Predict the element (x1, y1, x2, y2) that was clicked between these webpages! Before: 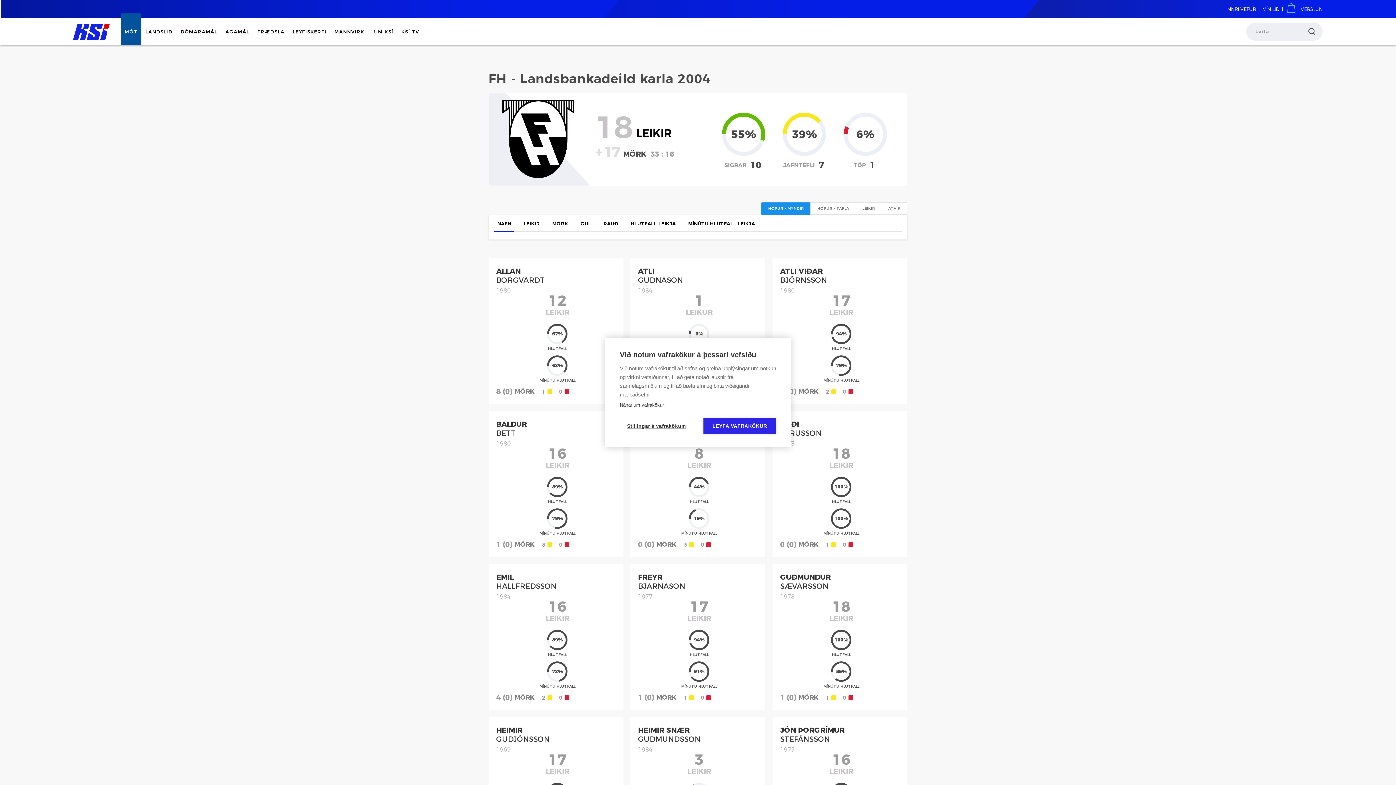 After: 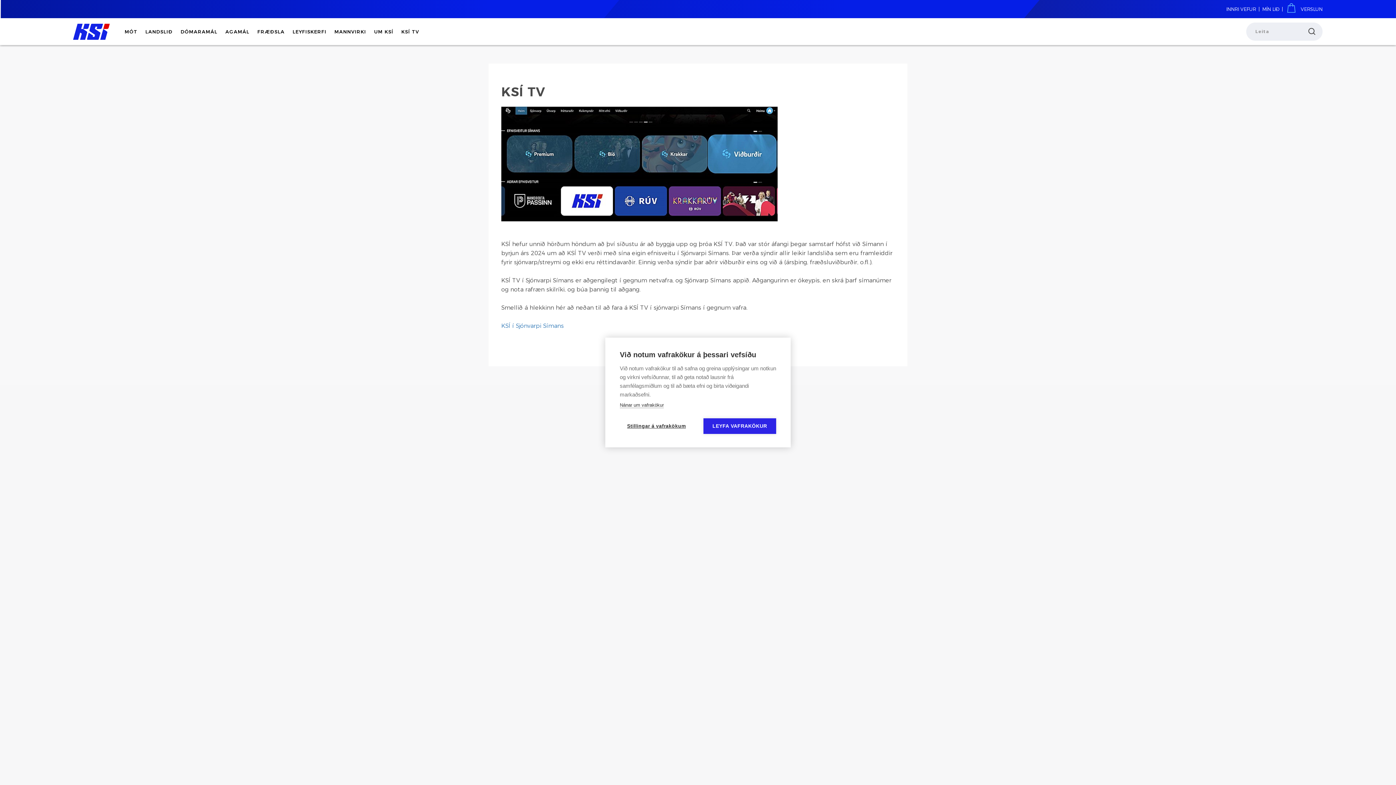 Action: label: KSÍ TV bbox: (397, 18, 423, 44)